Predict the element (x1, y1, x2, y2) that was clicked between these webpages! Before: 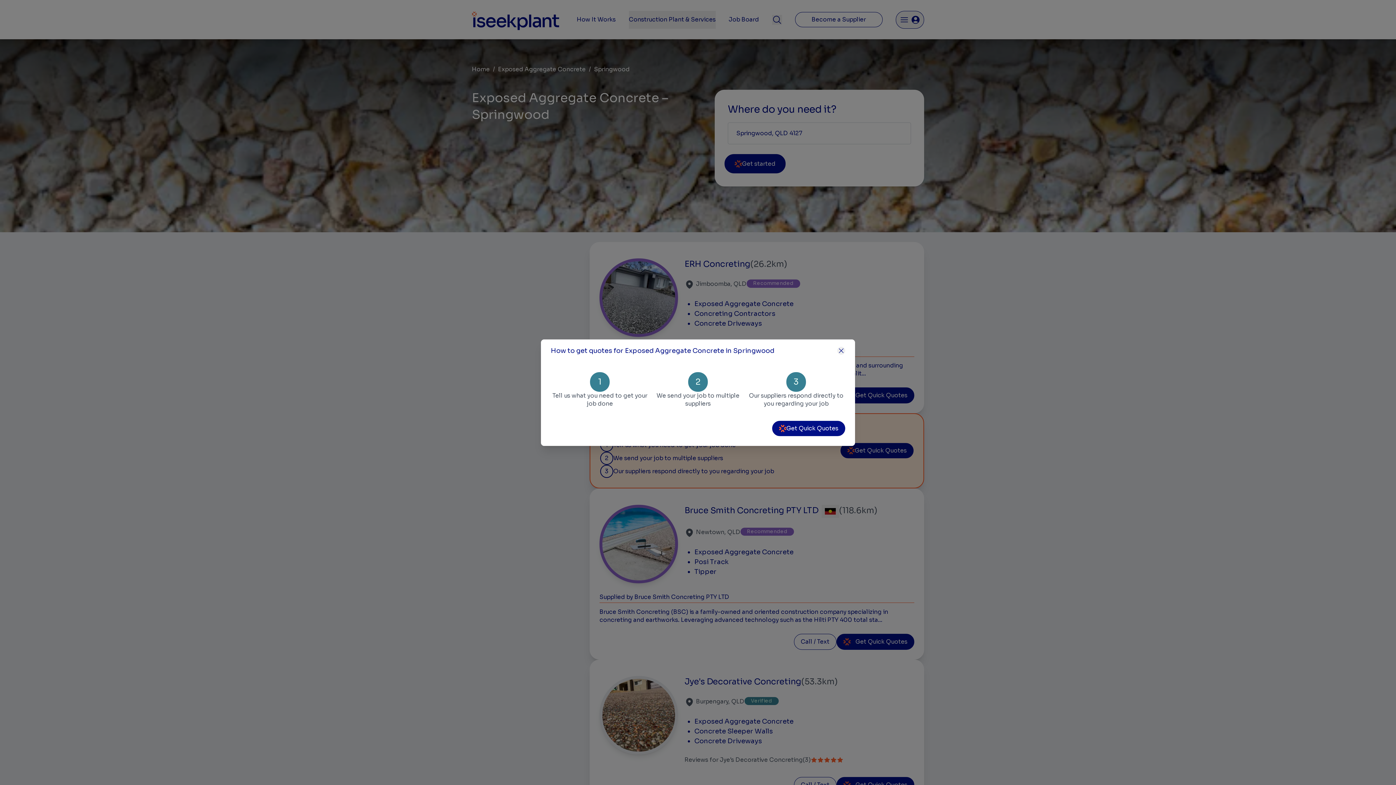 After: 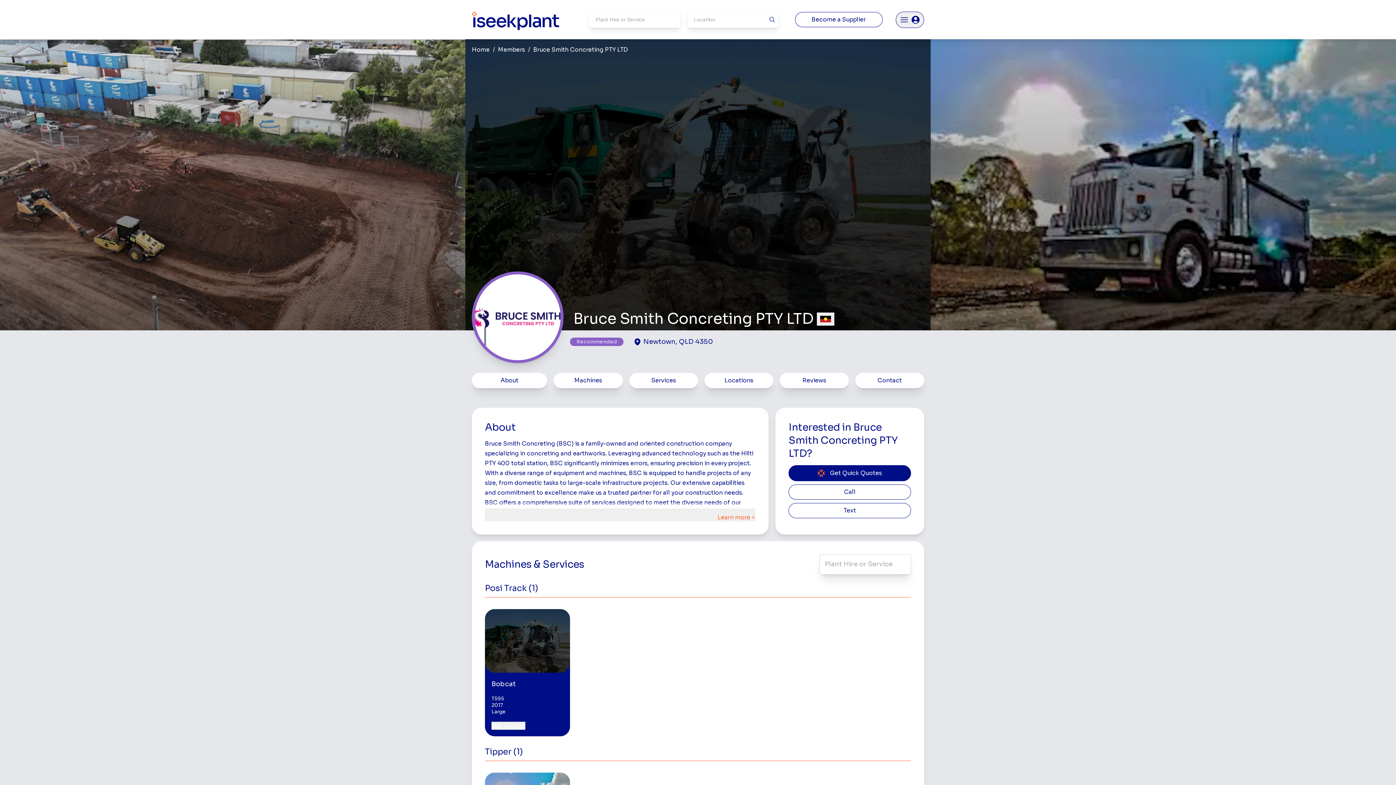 Action: bbox: (599, 504, 678, 583)